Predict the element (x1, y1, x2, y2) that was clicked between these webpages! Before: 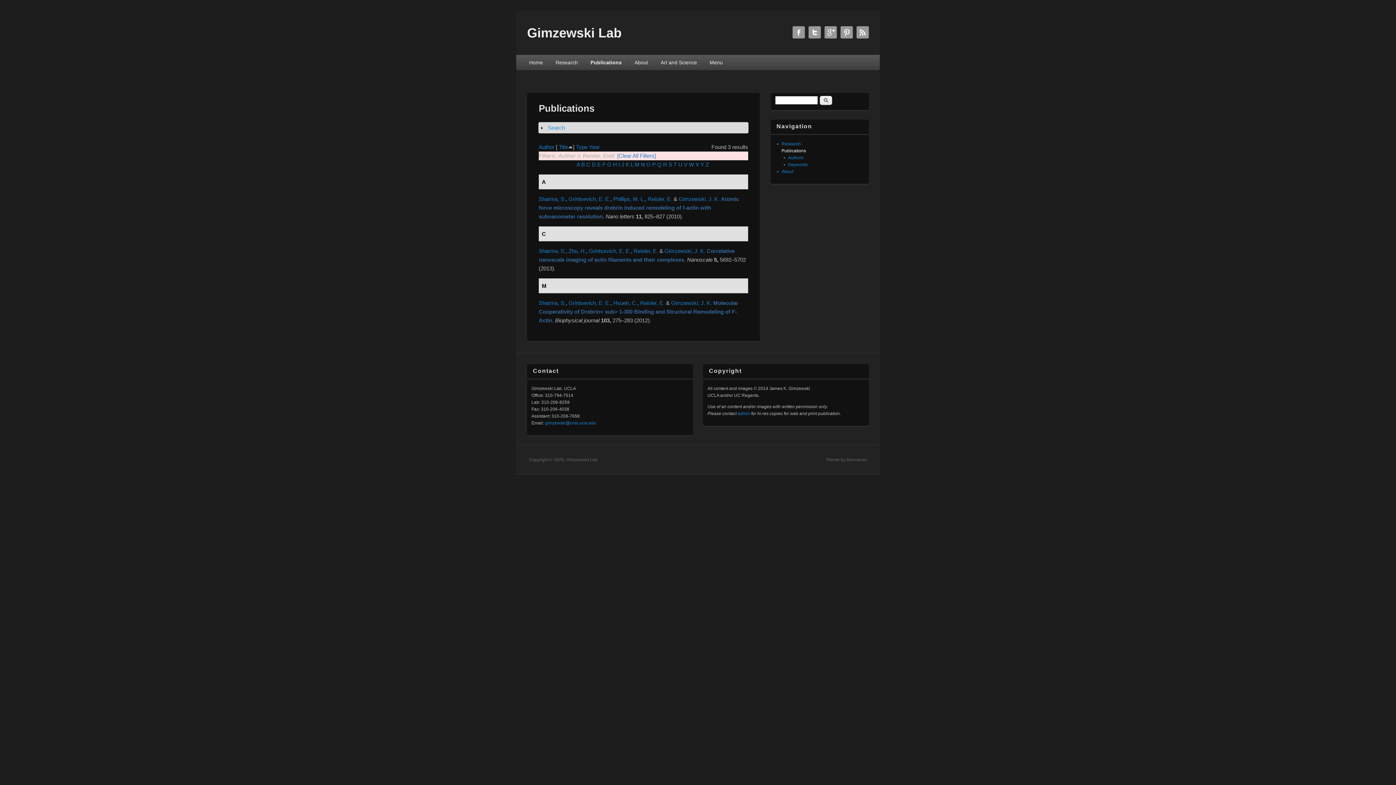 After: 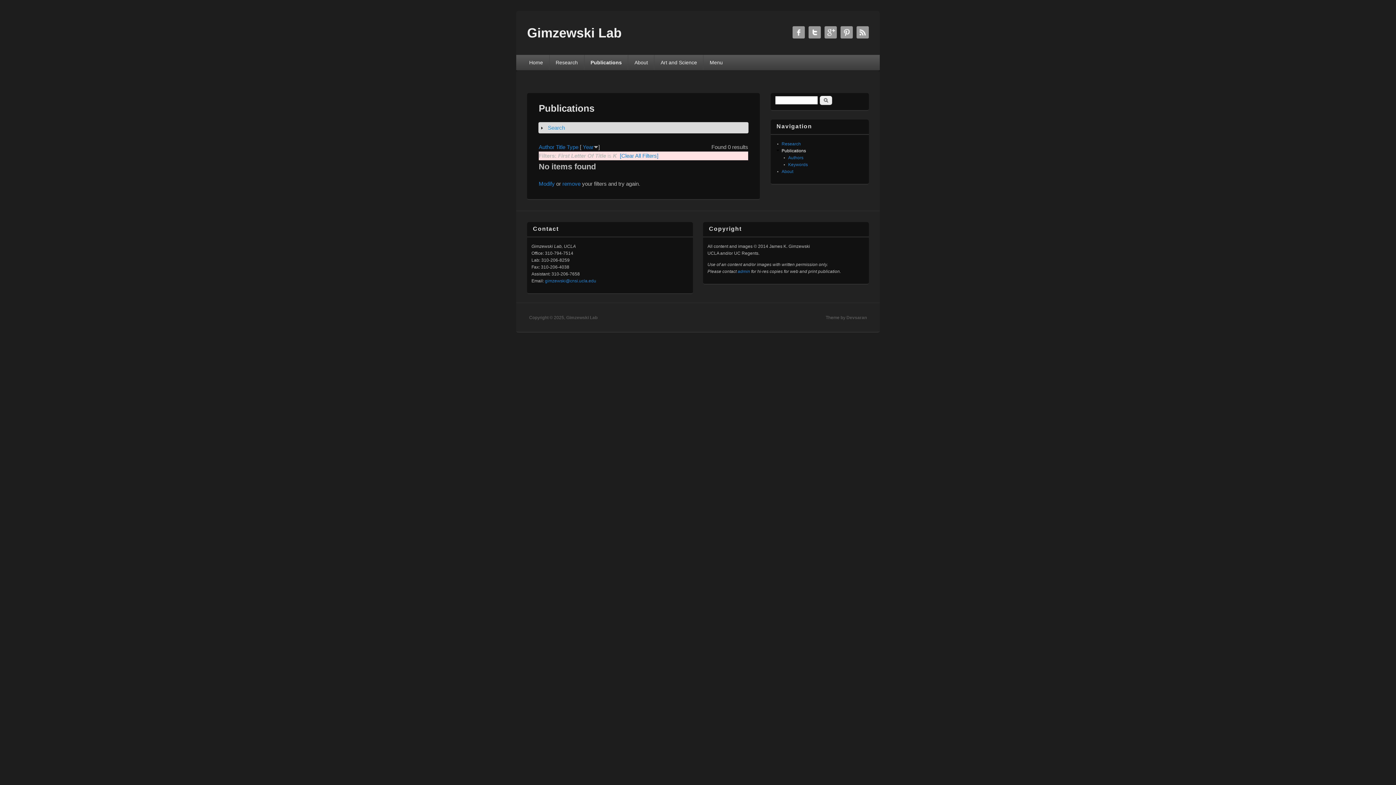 Action: label: K bbox: (625, 161, 629, 167)